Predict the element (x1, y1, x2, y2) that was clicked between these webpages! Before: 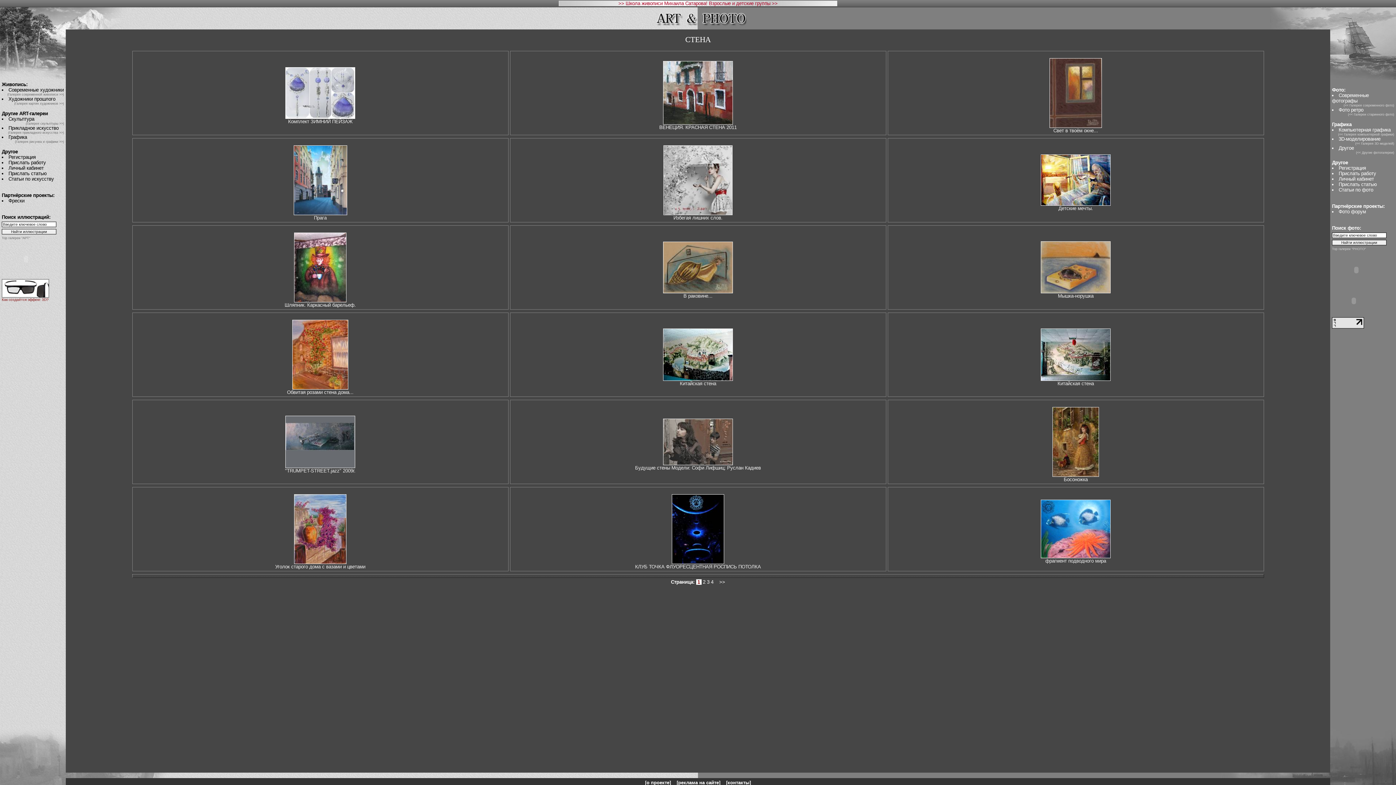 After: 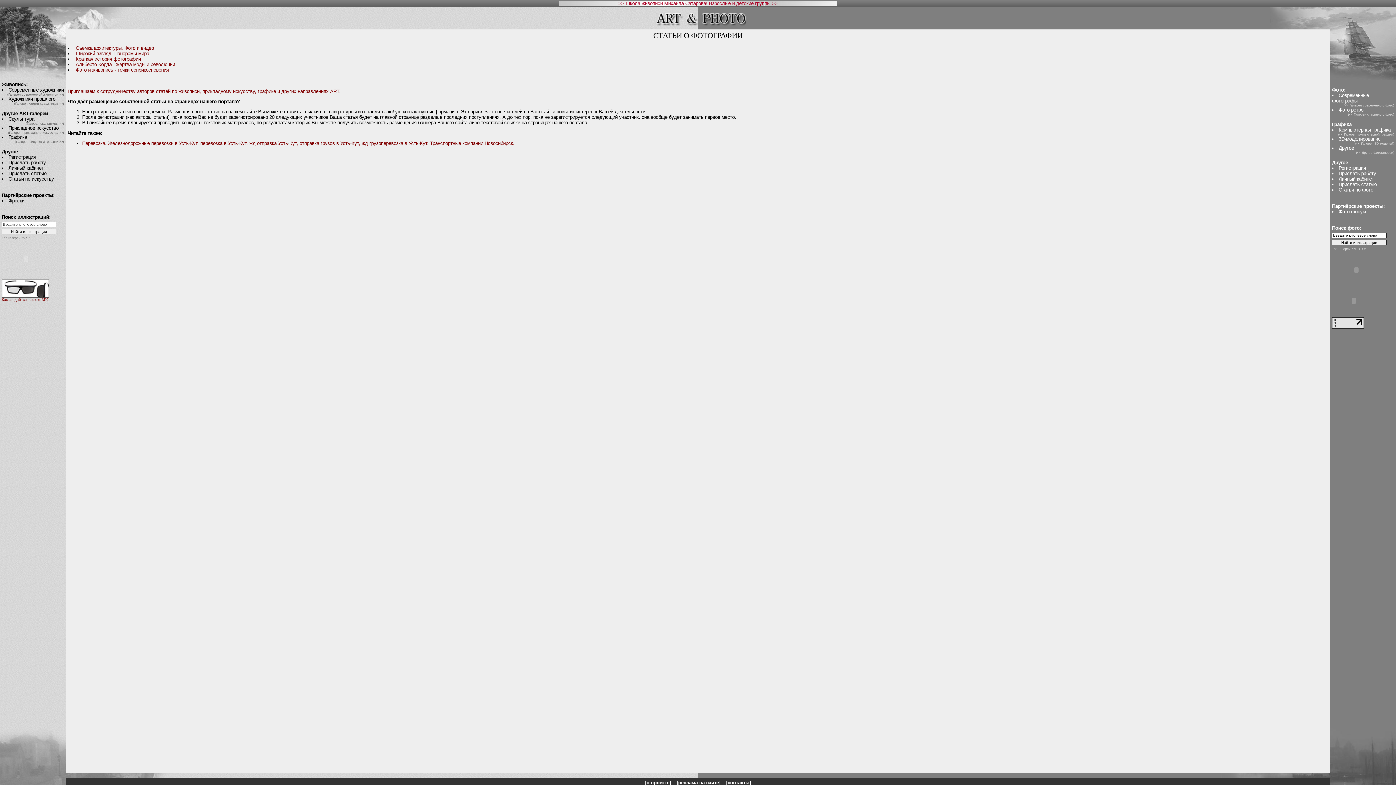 Action: label: Статьи по фото bbox: (1339, 187, 1373, 192)